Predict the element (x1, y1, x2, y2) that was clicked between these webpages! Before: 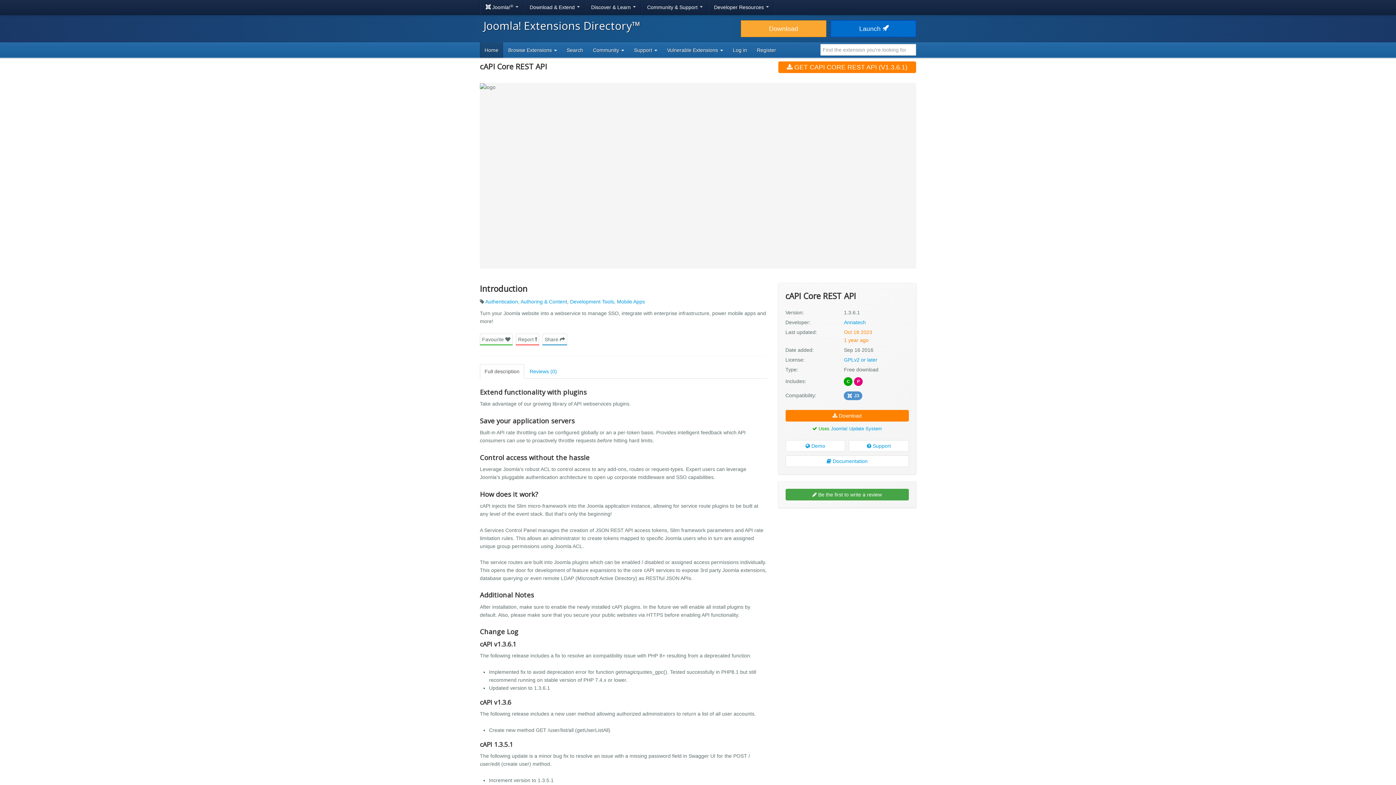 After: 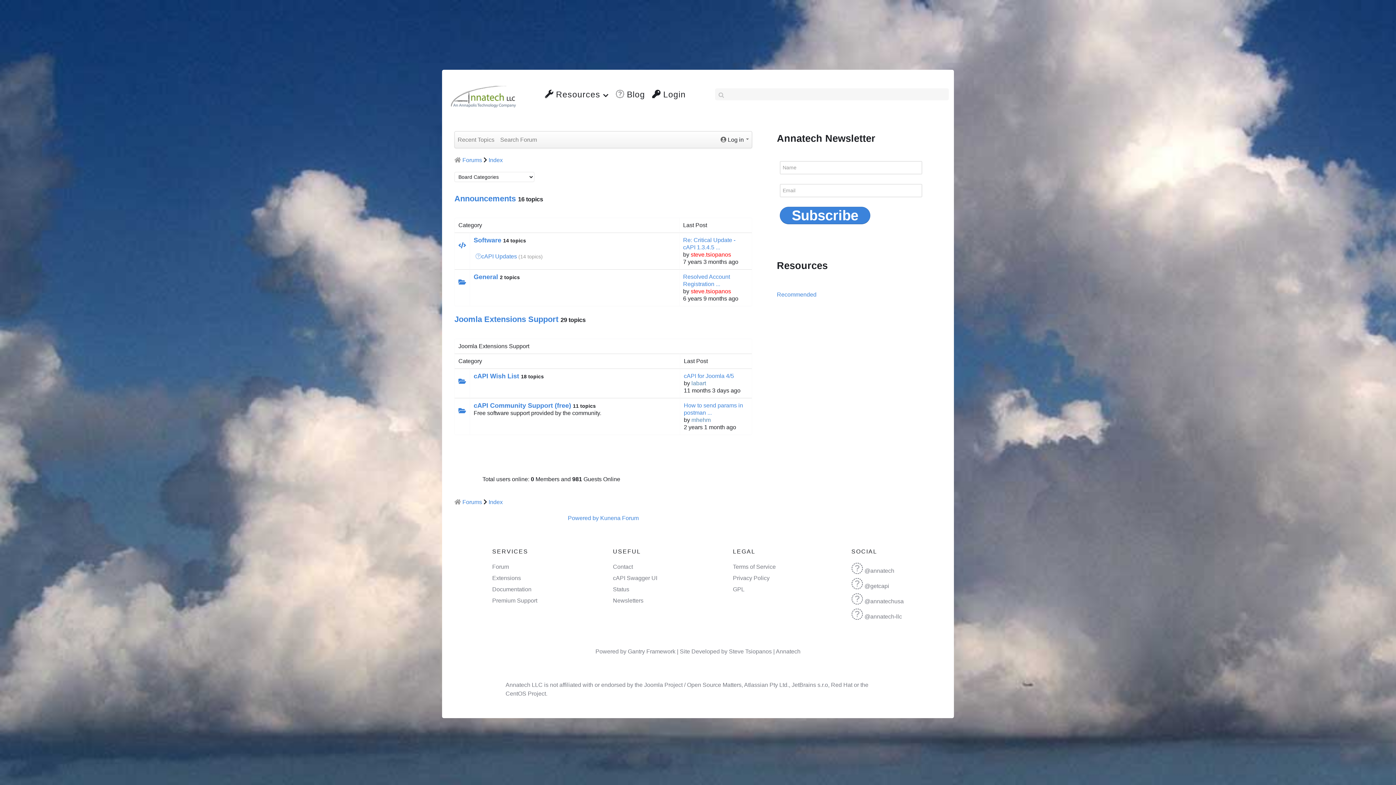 Action: label:  Support bbox: (849, 440, 909, 451)